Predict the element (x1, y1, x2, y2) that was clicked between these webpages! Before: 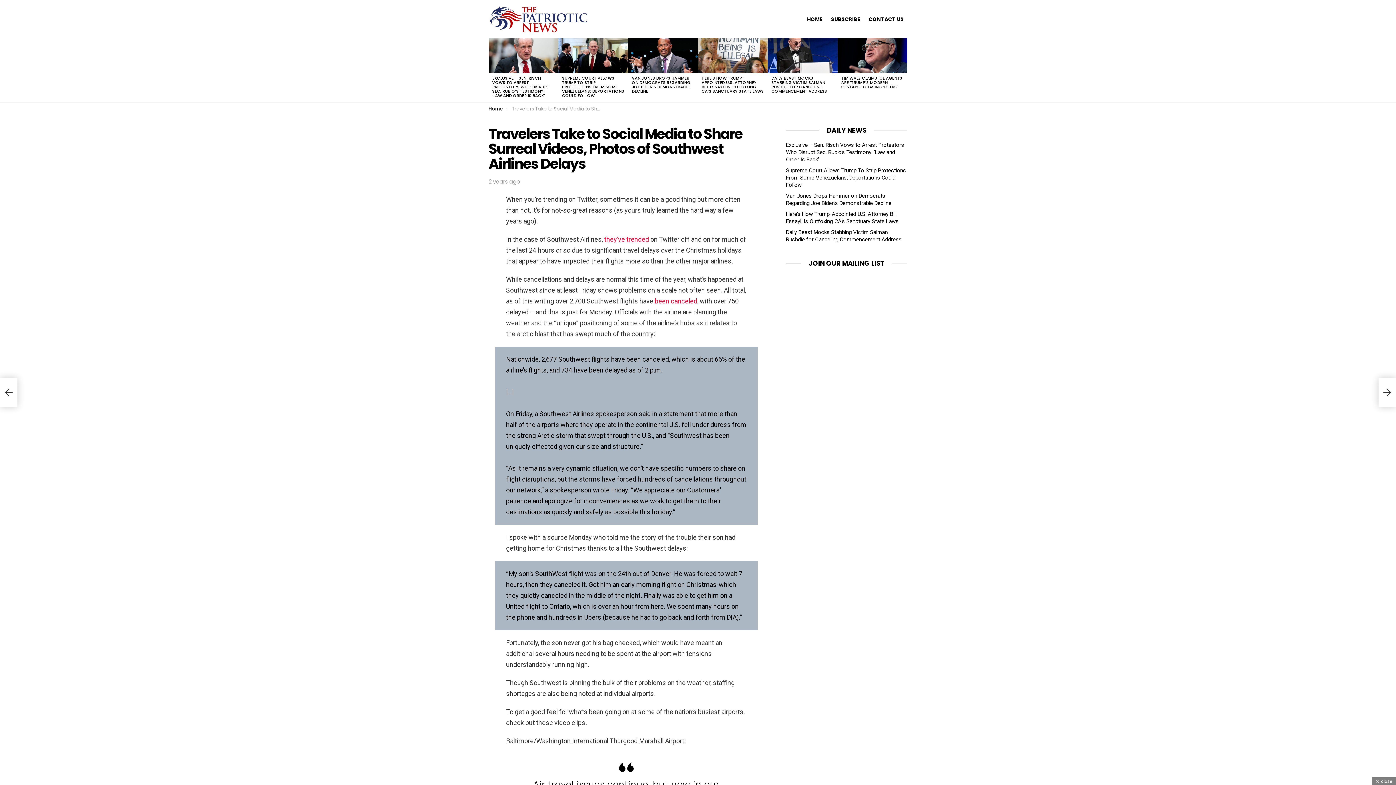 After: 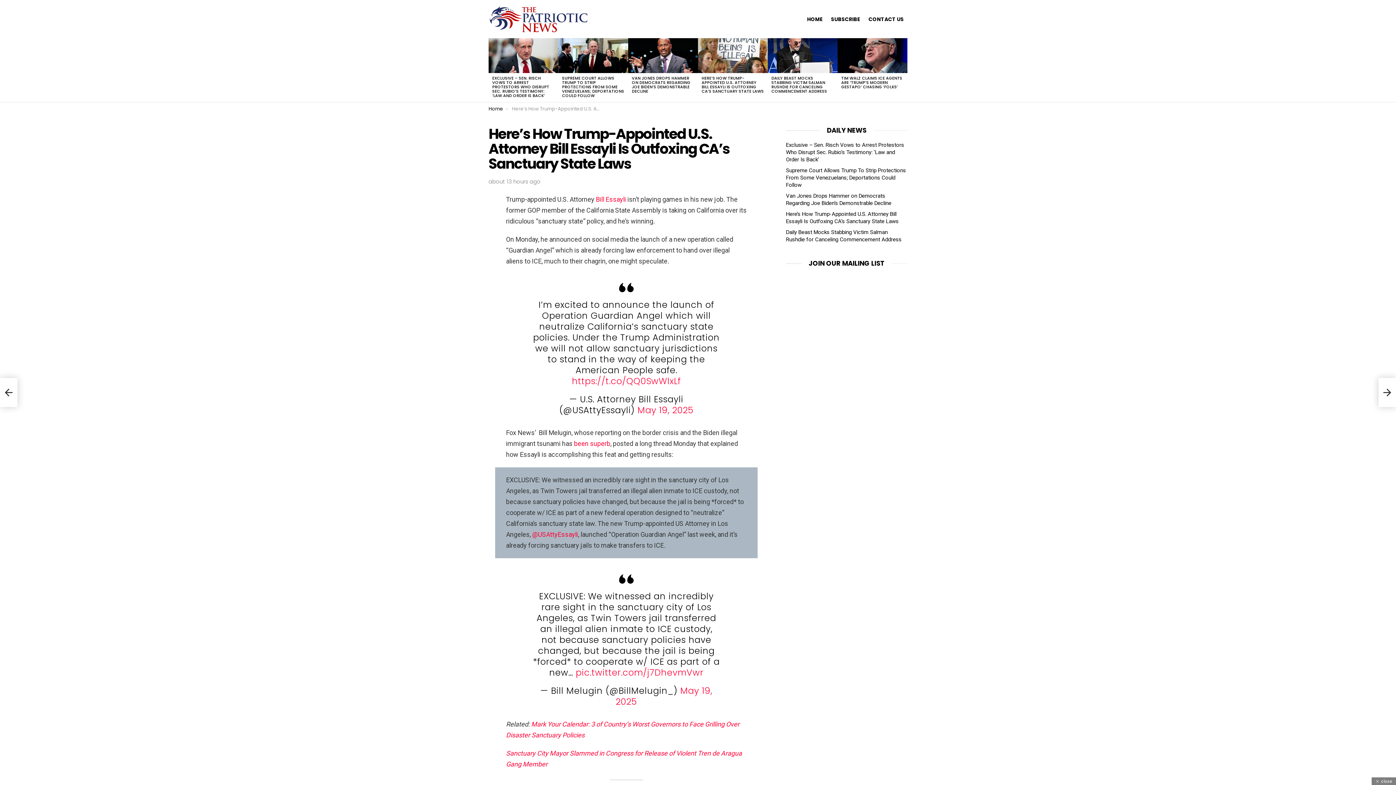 Action: bbox: (698, 38, 768, 73)